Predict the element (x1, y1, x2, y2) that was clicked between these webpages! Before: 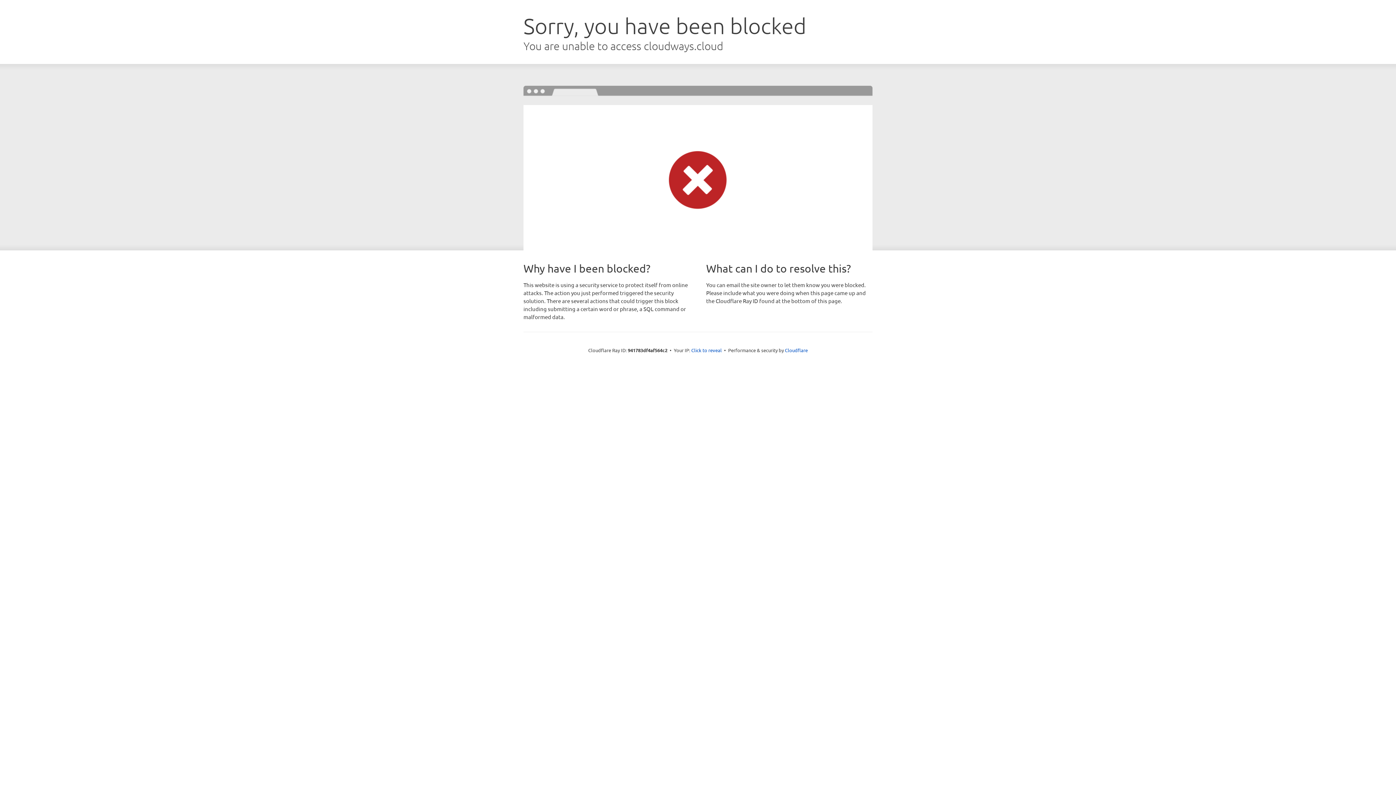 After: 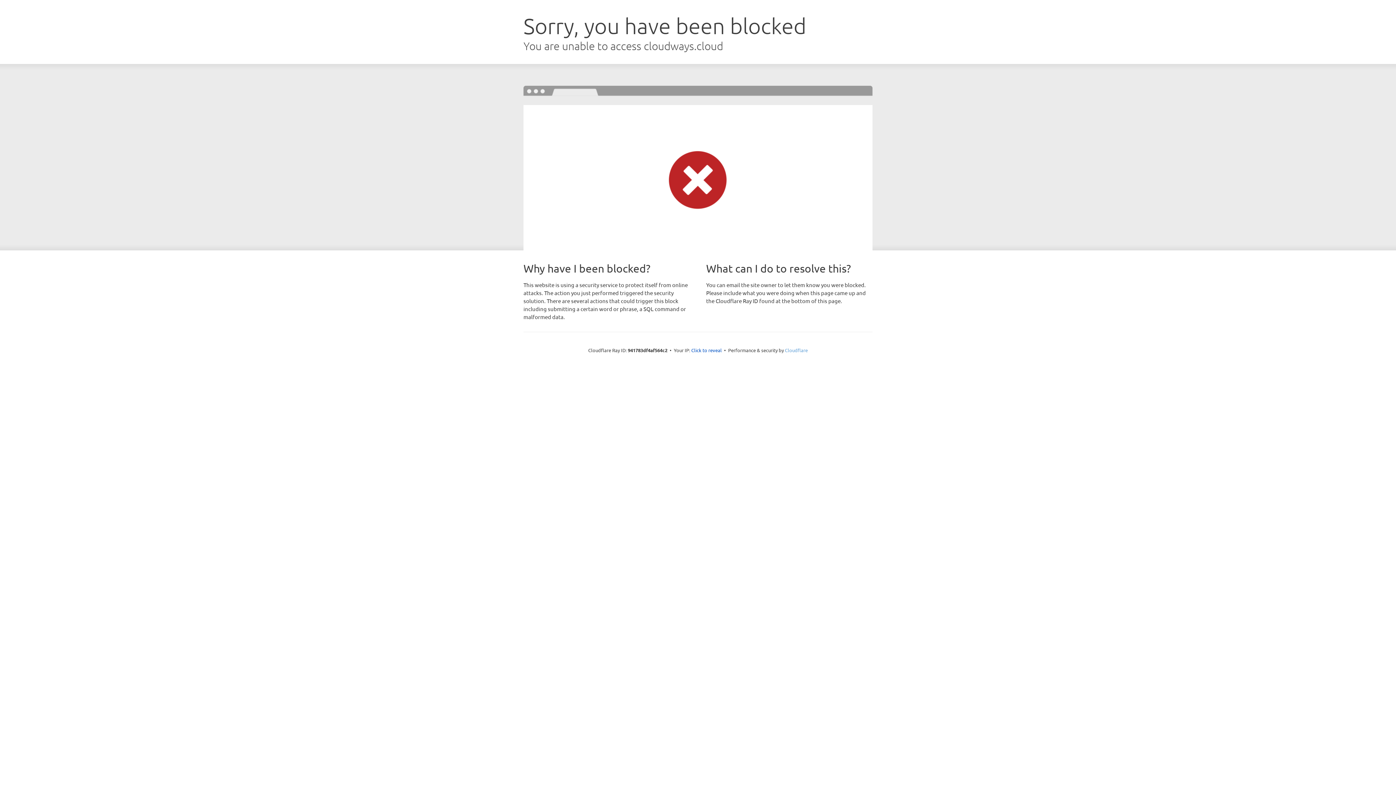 Action: label: Cloudflare bbox: (785, 347, 808, 353)